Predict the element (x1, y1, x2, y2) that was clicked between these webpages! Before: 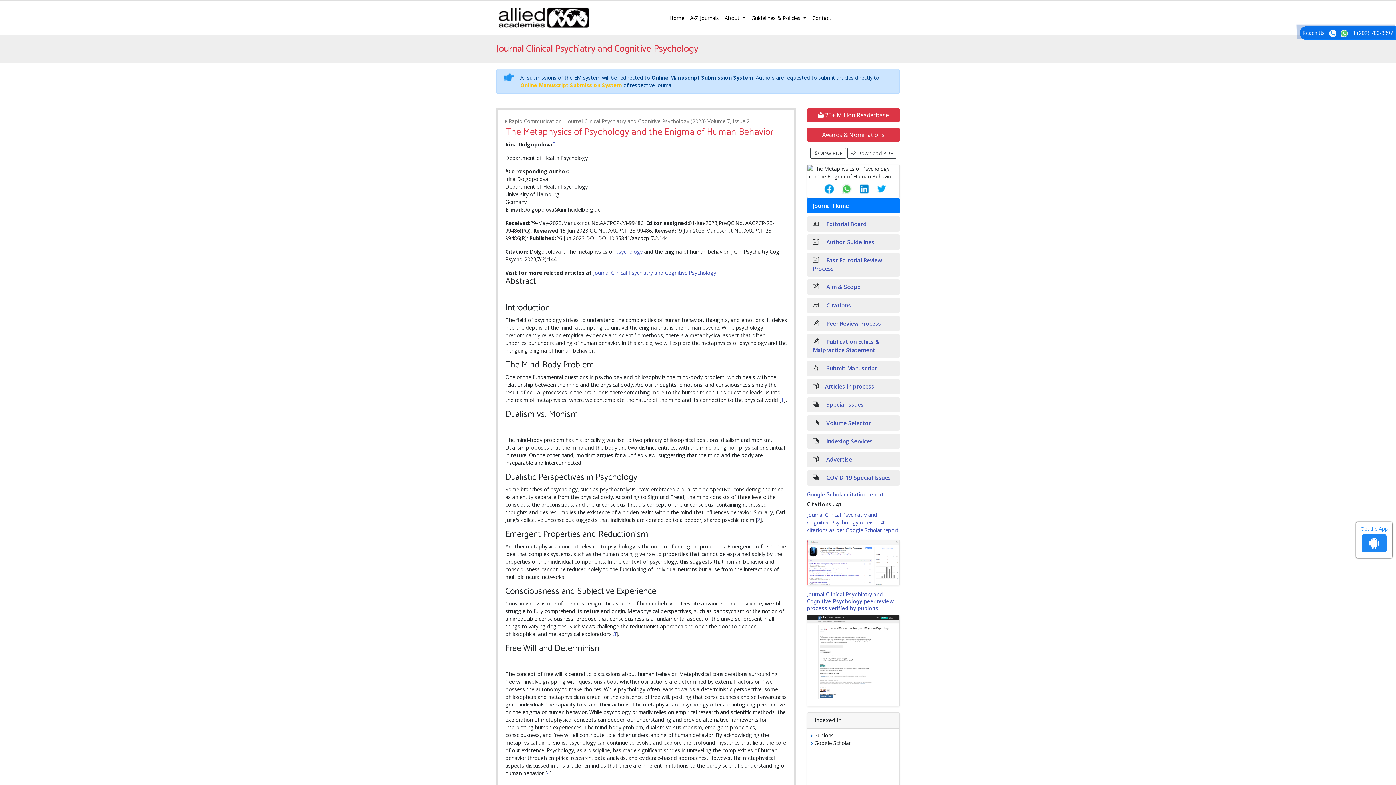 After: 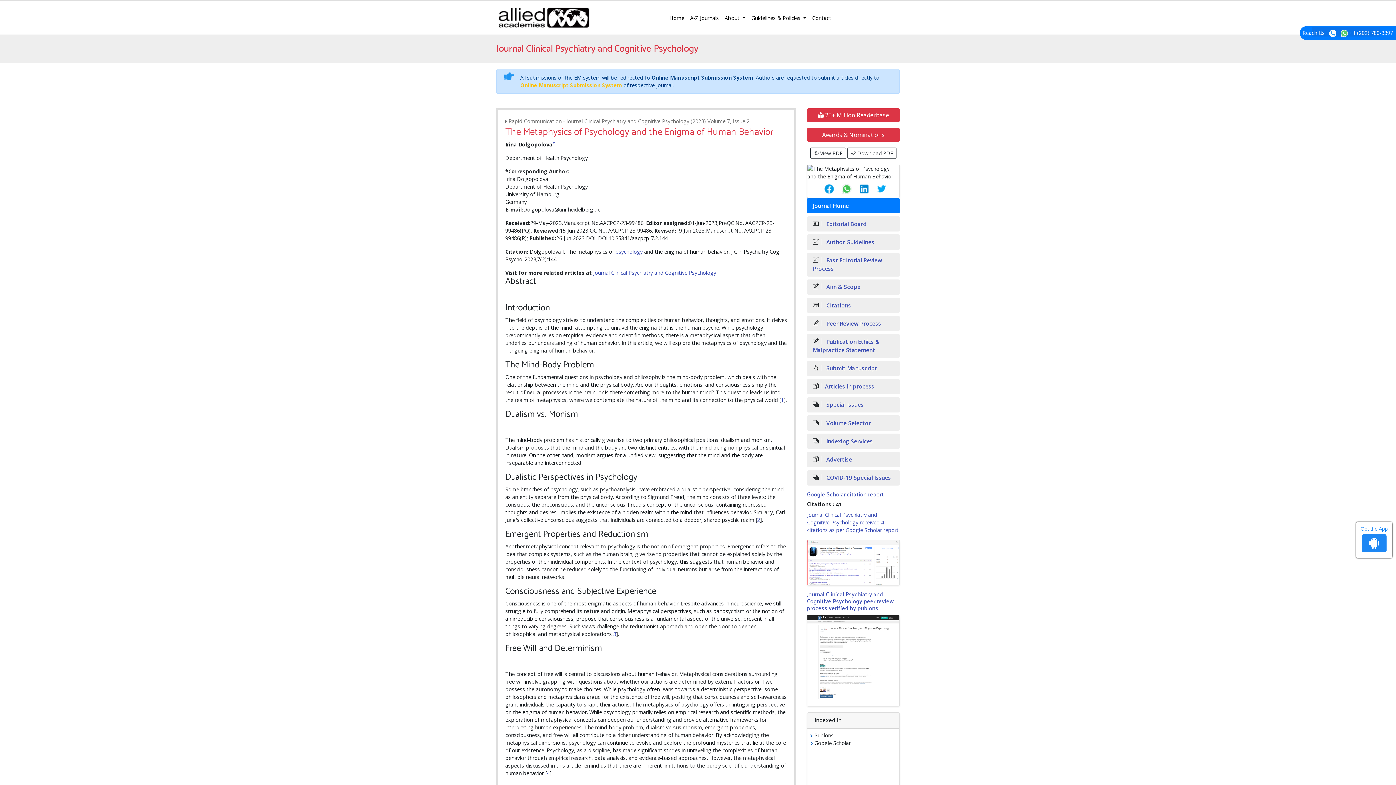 Action: bbox: (807, 615, 899, 706)